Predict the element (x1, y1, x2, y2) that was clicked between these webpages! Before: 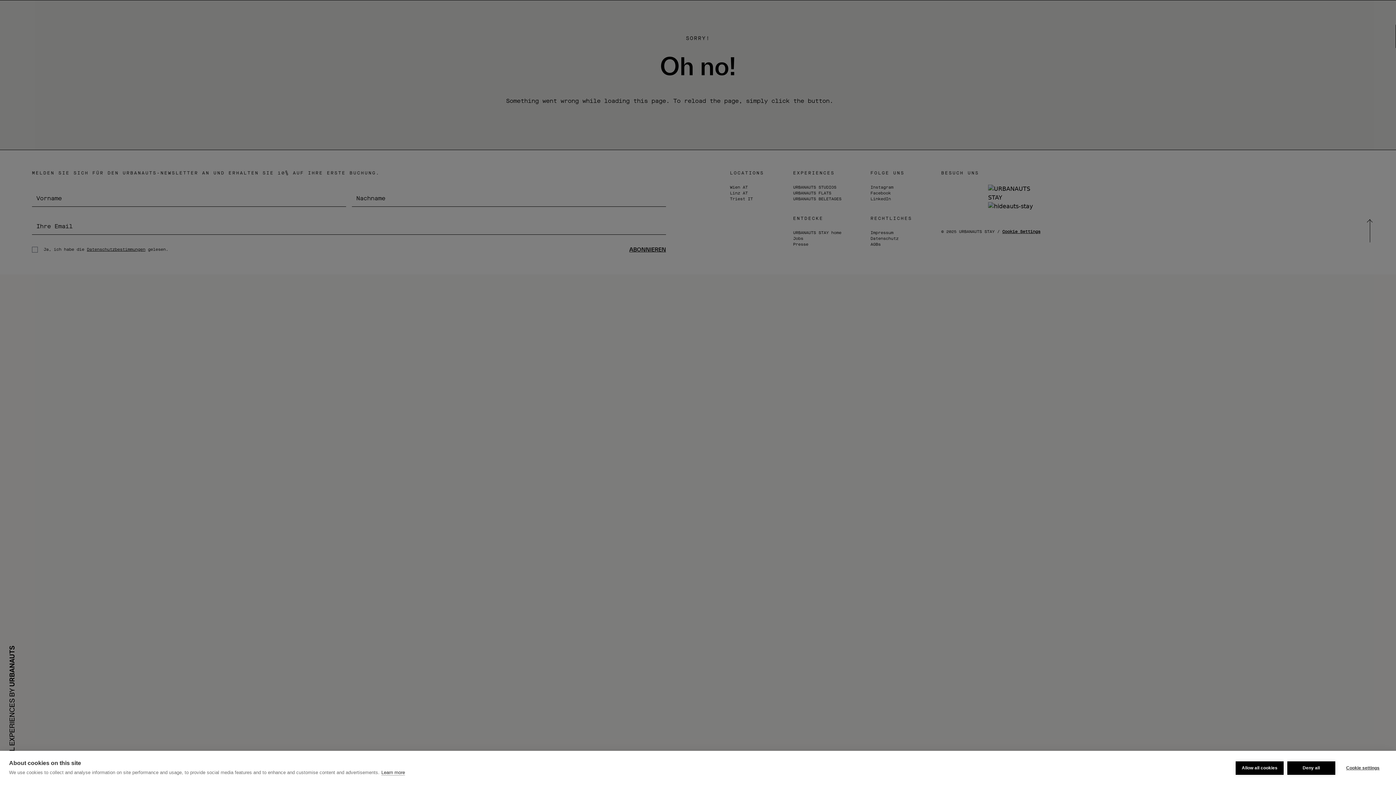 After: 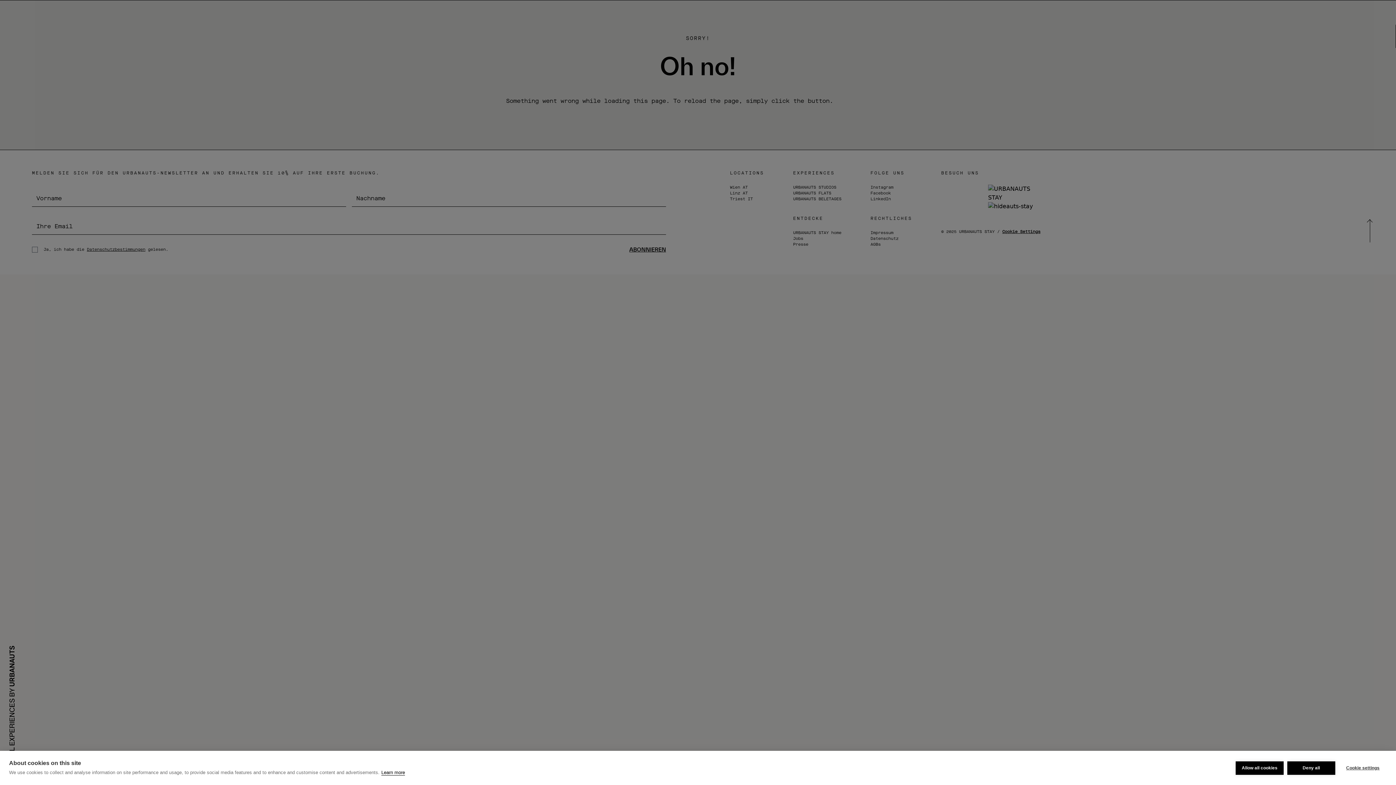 Action: label: Learn more bbox: (381, 770, 405, 776)